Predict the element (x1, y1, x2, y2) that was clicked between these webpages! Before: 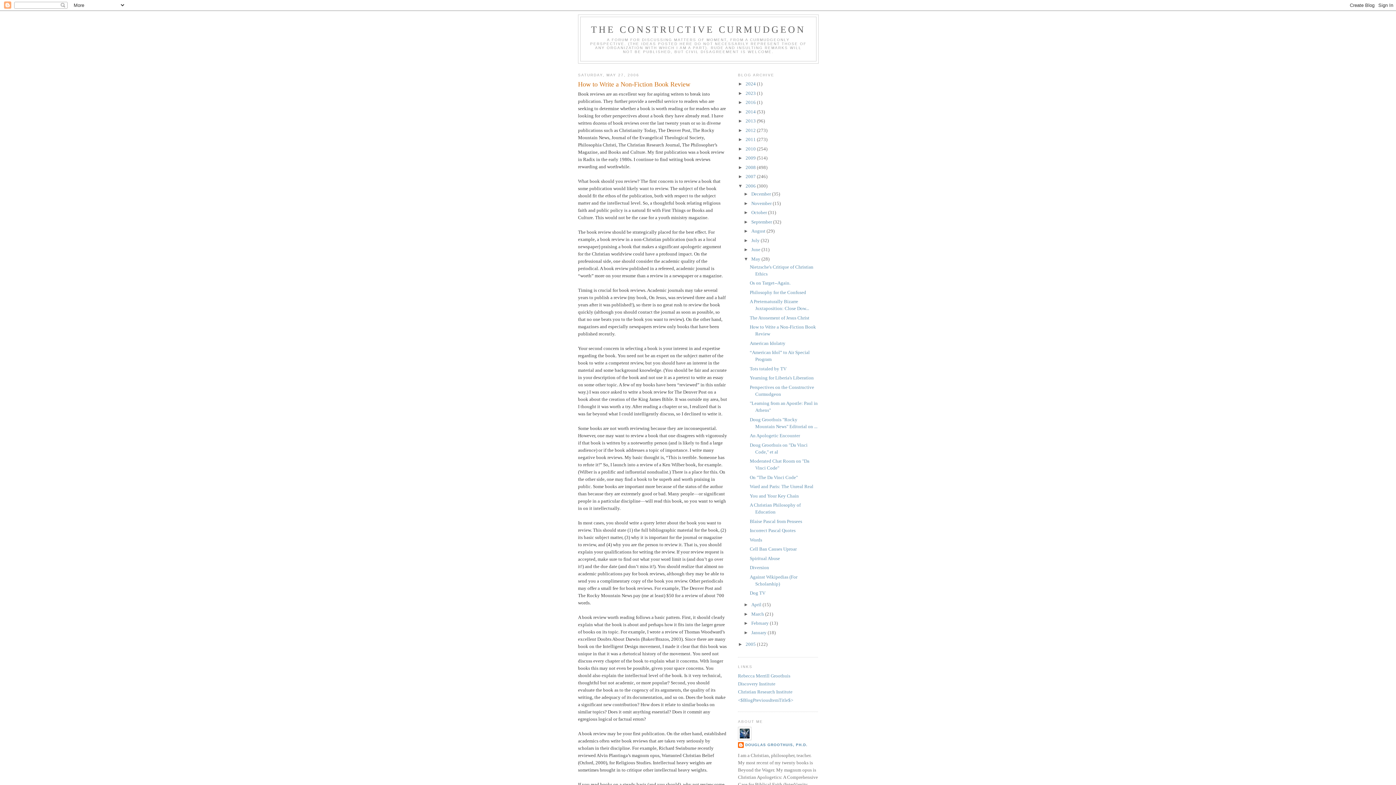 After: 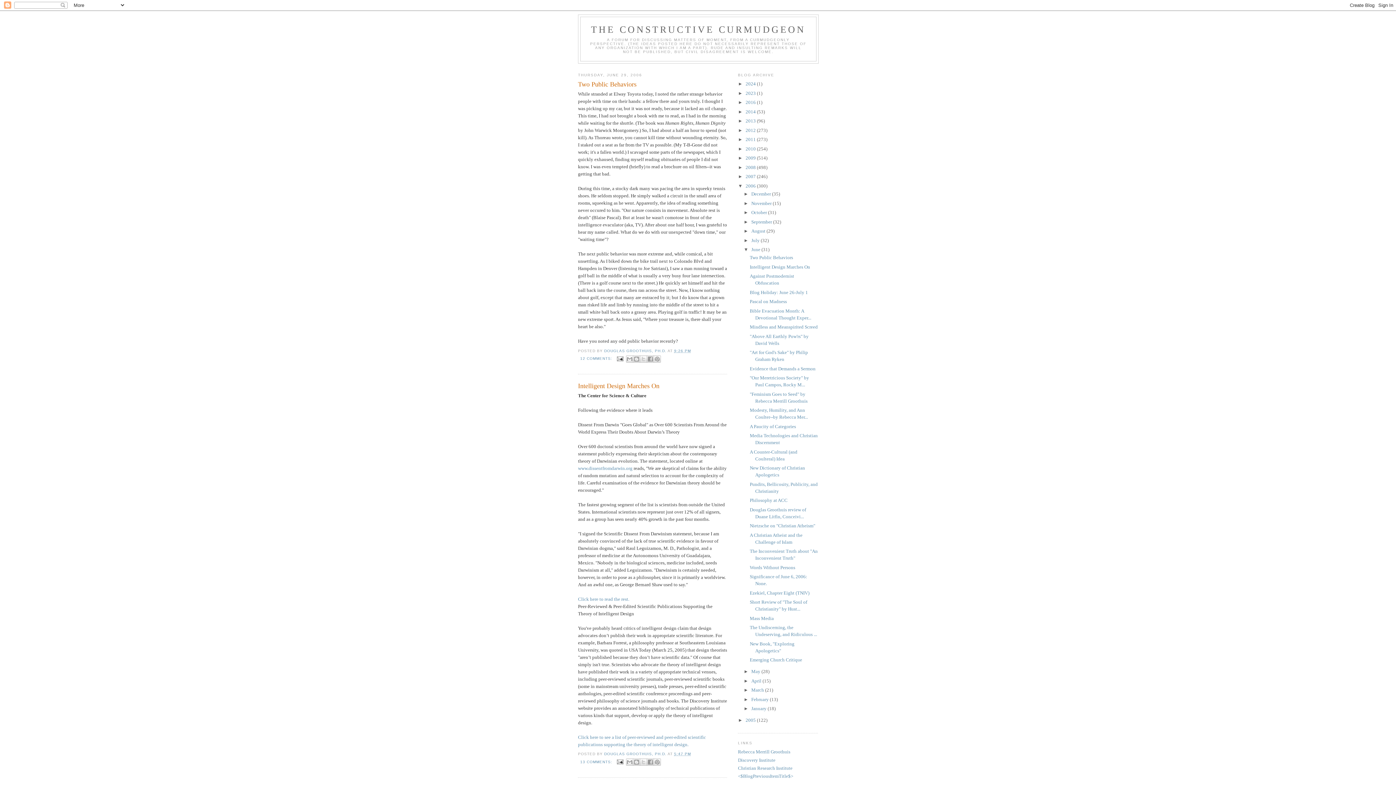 Action: bbox: (751, 246, 761, 252) label: June 